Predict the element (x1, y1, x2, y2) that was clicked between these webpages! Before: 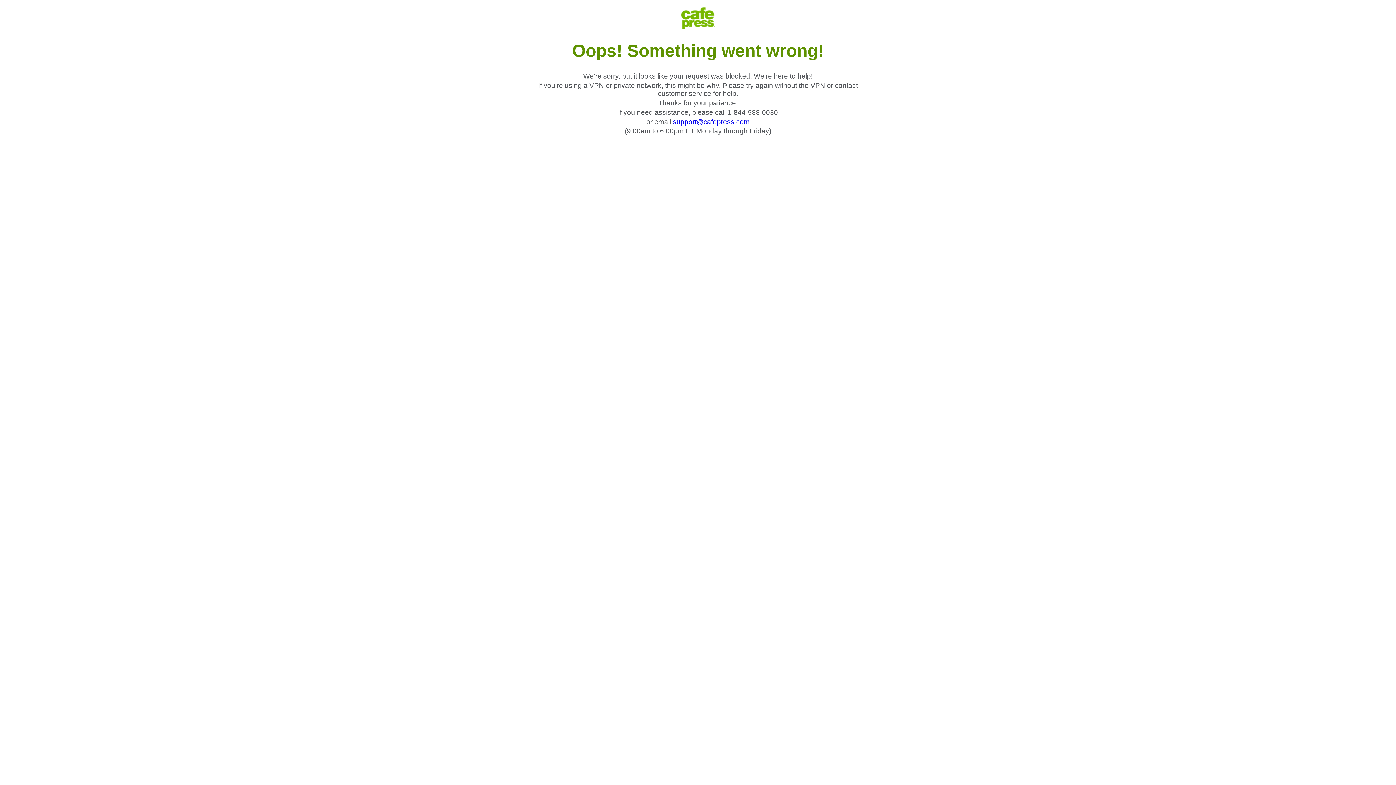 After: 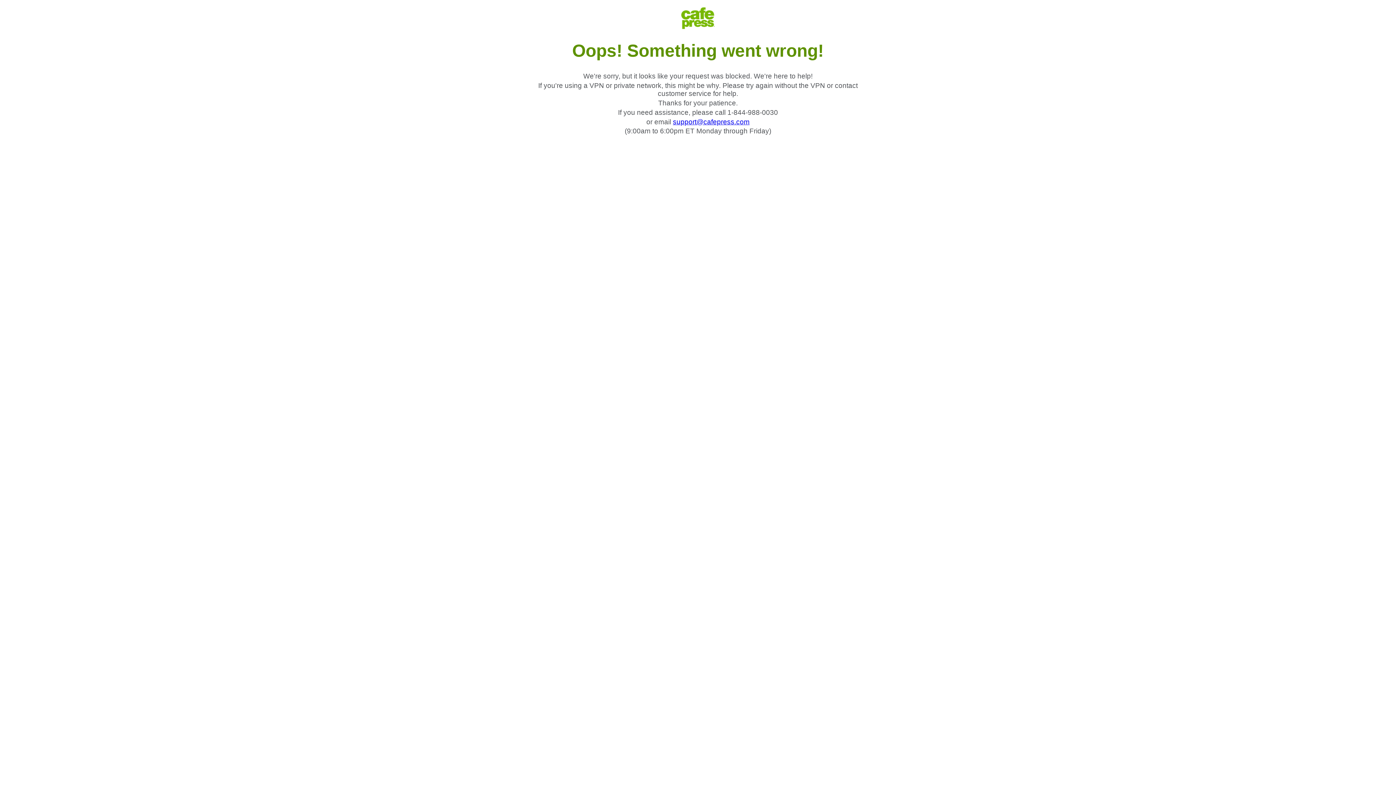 Action: bbox: (673, 118, 749, 125) label: support@cafepress.com